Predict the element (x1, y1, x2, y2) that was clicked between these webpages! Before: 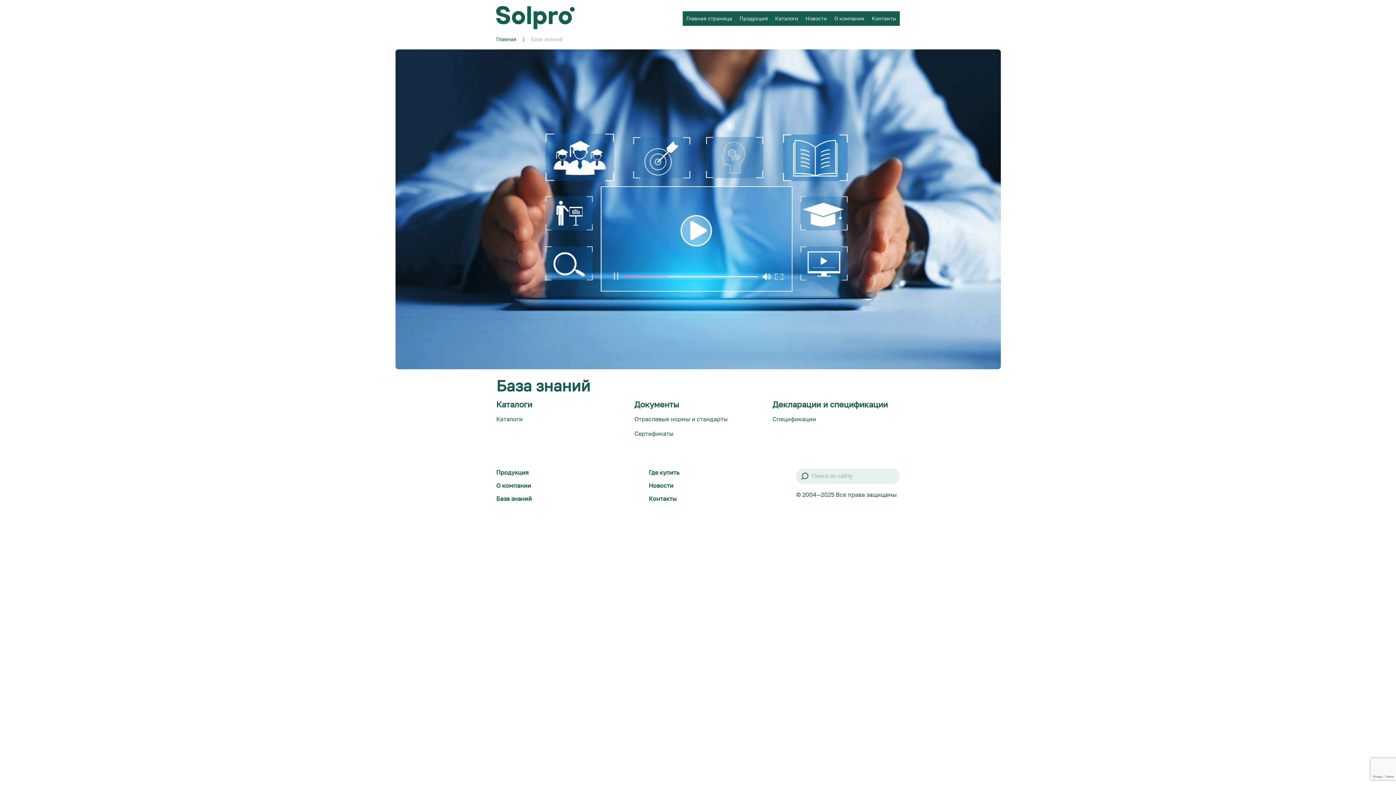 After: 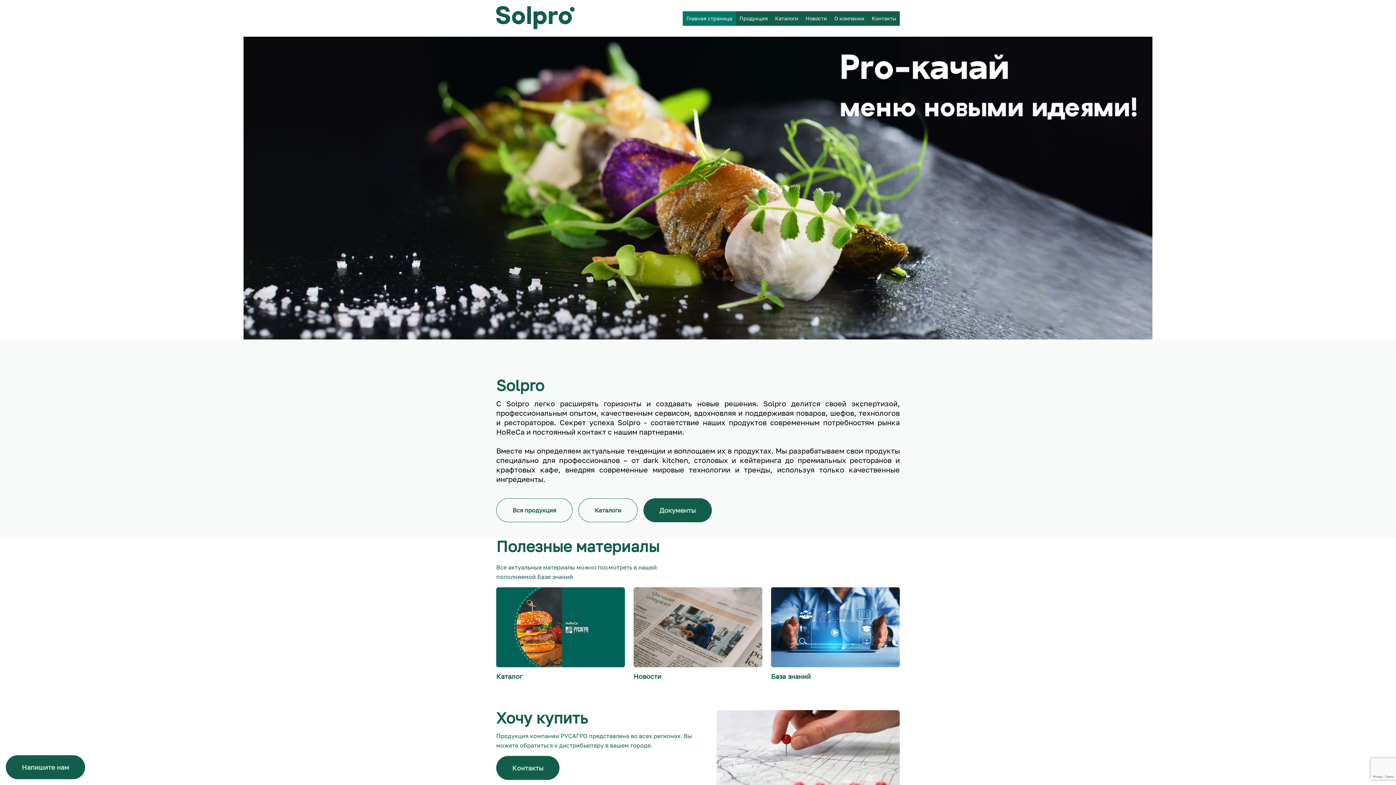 Action: label: Главная страница bbox: (682, 11, 736, 25)